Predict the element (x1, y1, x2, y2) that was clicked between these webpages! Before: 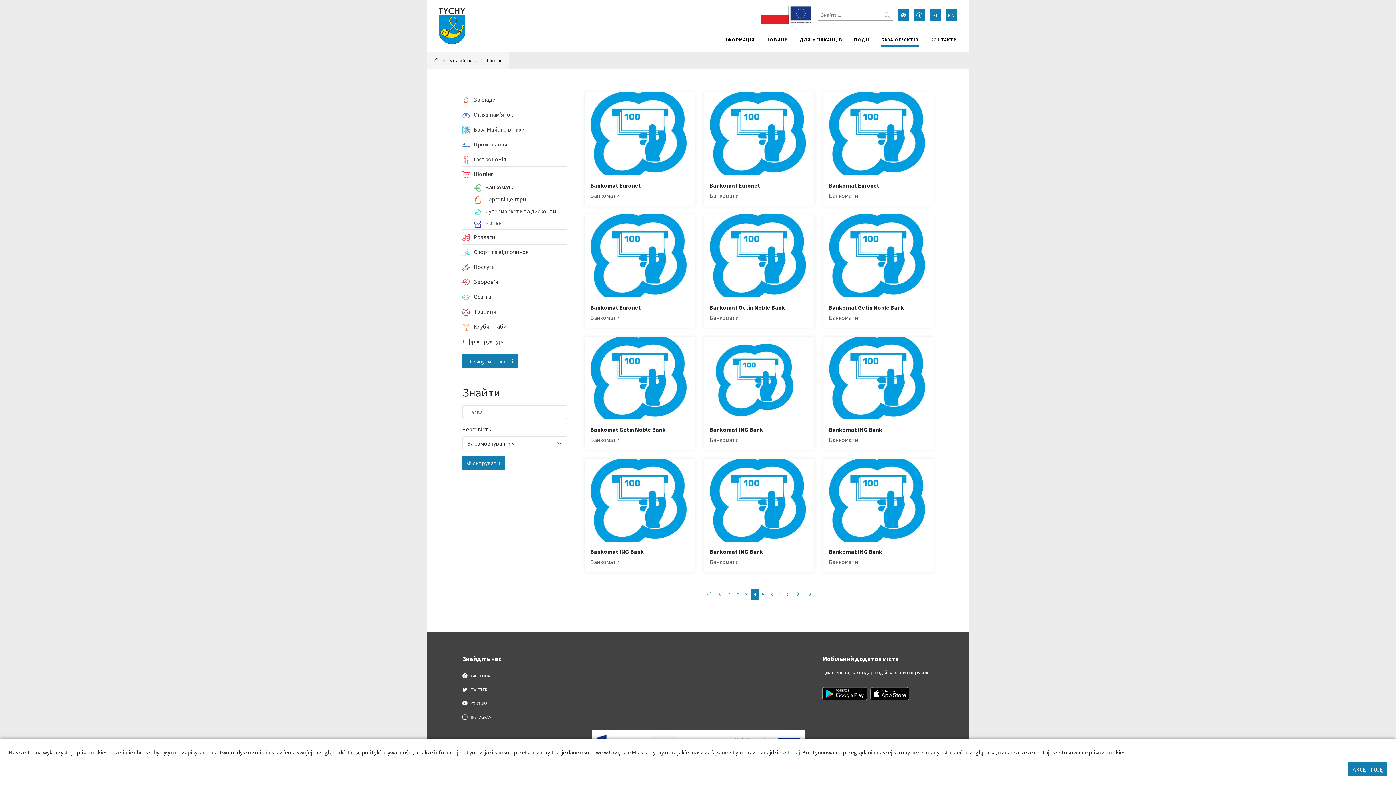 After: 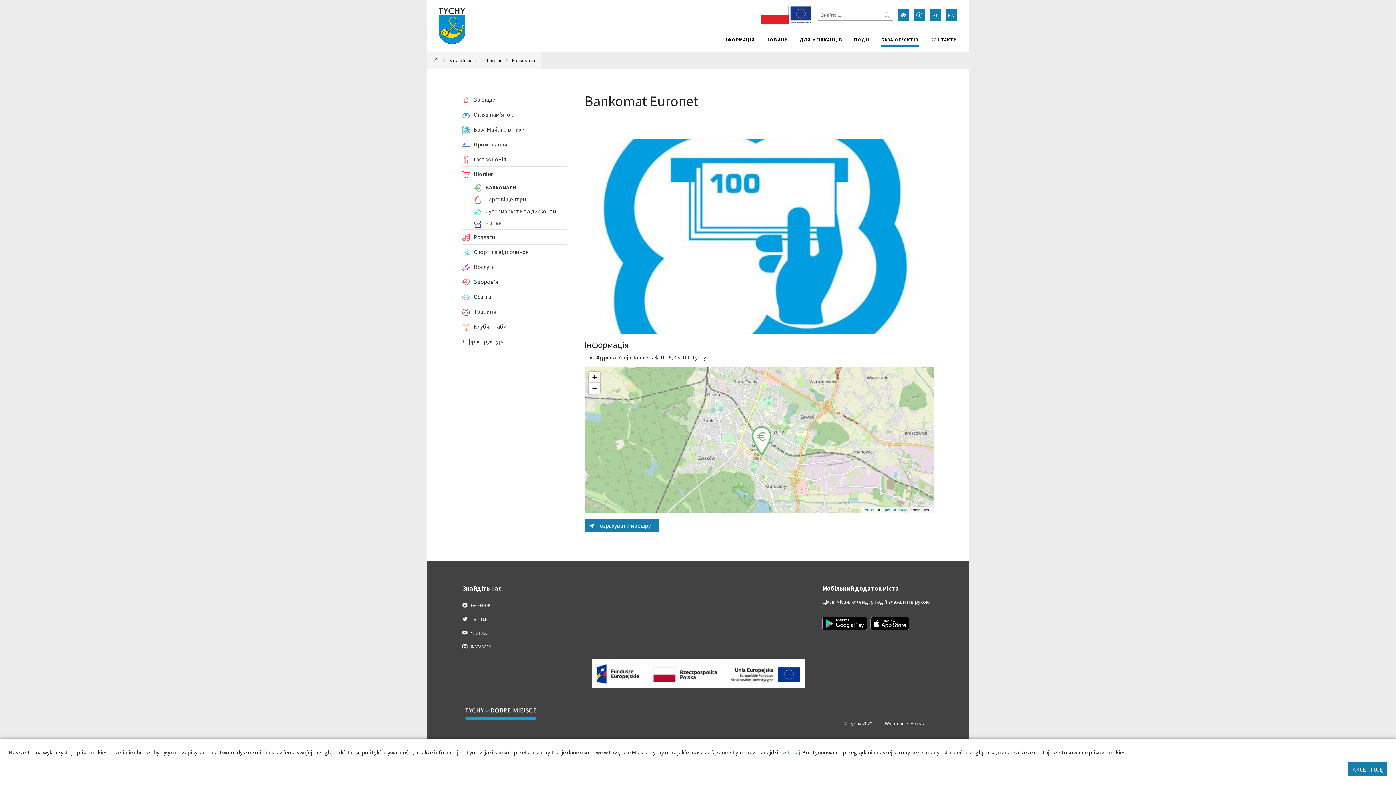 Action: label: Bankomat Euronet
Банкомати bbox: (823, 92, 933, 205)